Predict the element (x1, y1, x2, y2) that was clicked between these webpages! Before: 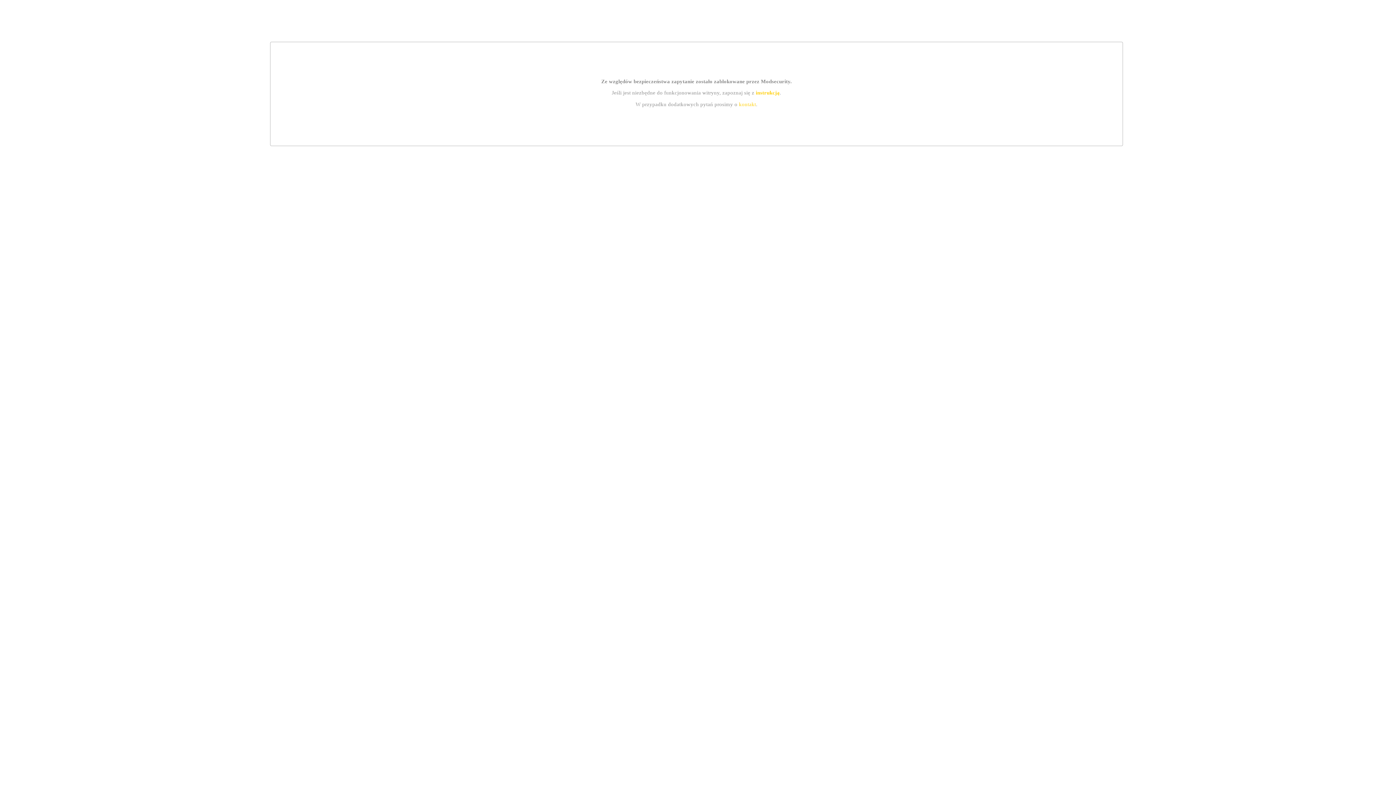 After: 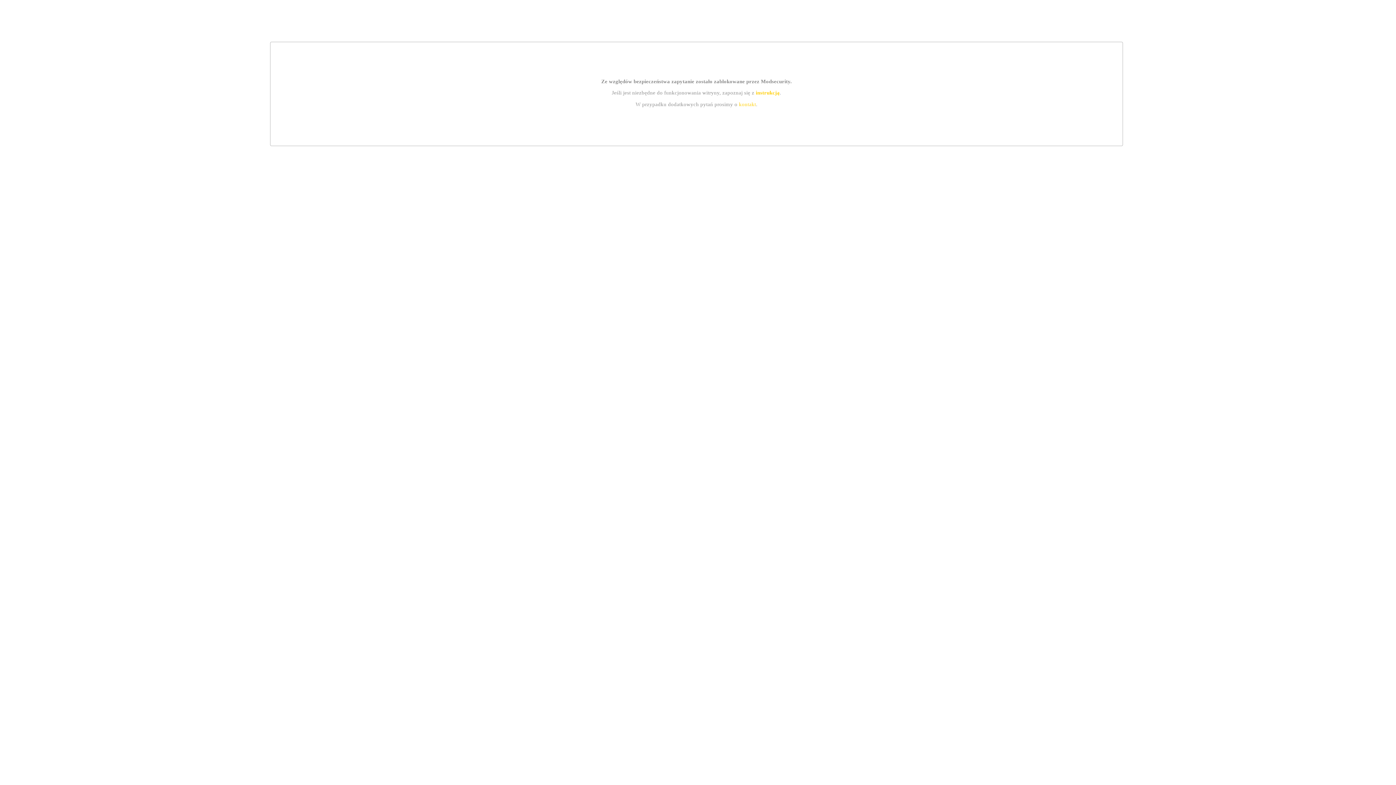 Action: bbox: (755, 89, 779, 95) label: instrukcją